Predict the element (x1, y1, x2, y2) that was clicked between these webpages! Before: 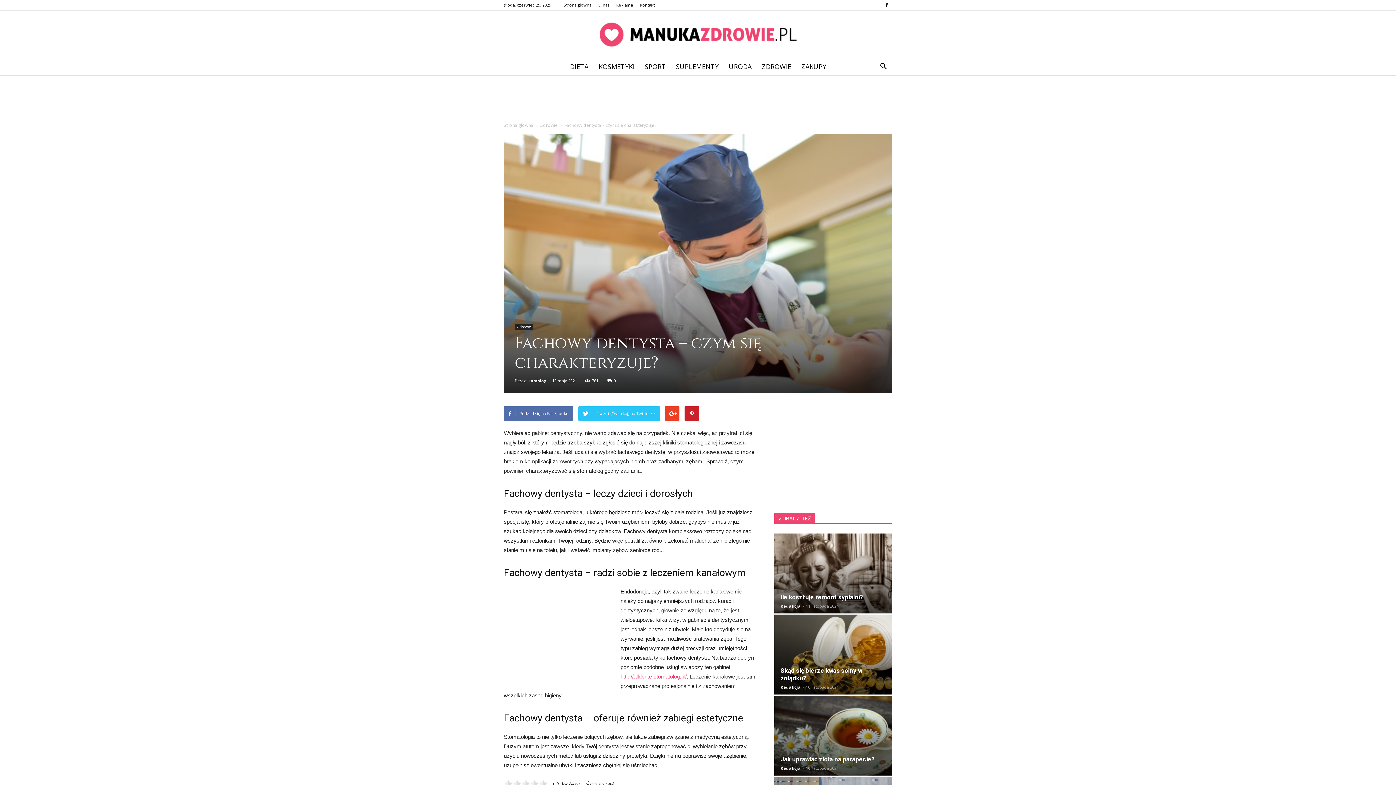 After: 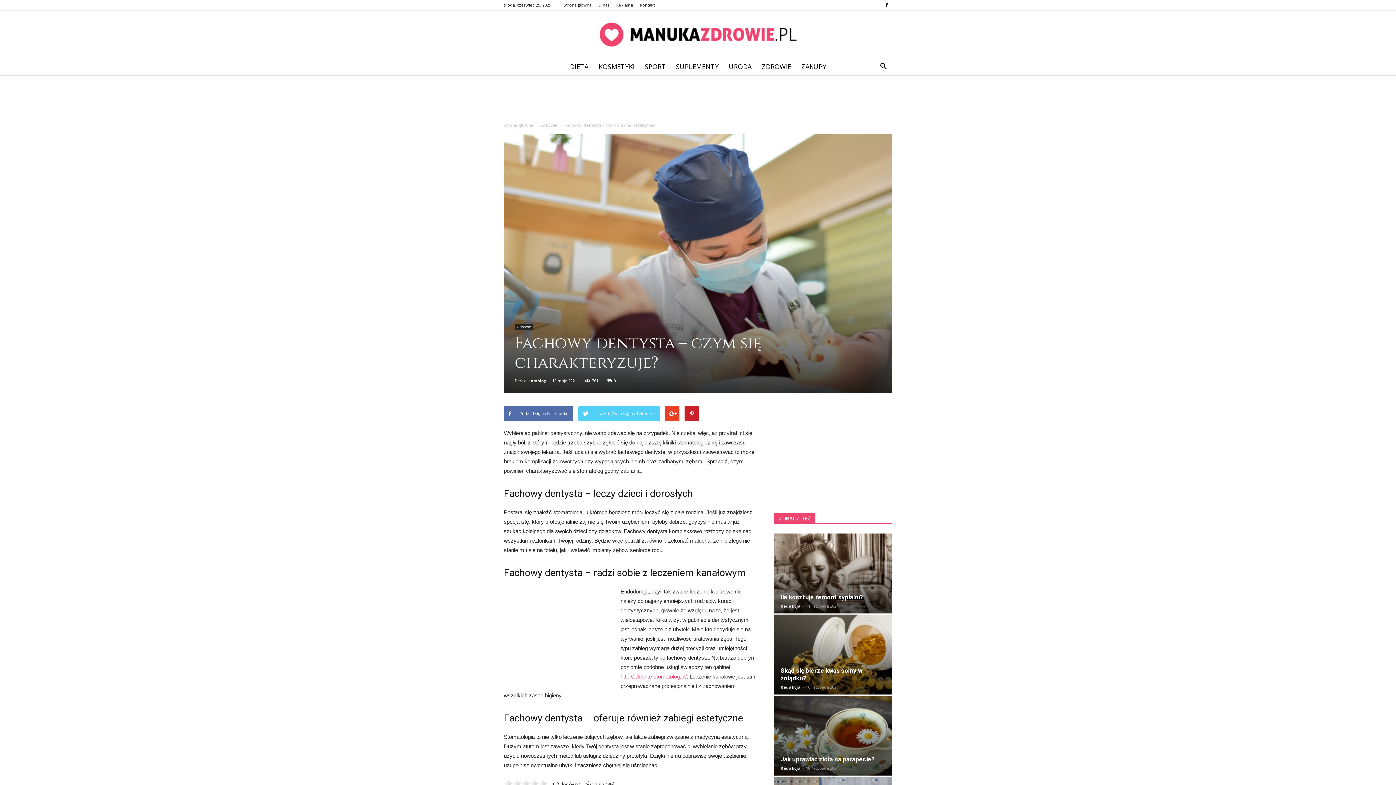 Action: bbox: (578, 406, 660, 420) label: Tweet (Ćwierkaj) na Twitterze